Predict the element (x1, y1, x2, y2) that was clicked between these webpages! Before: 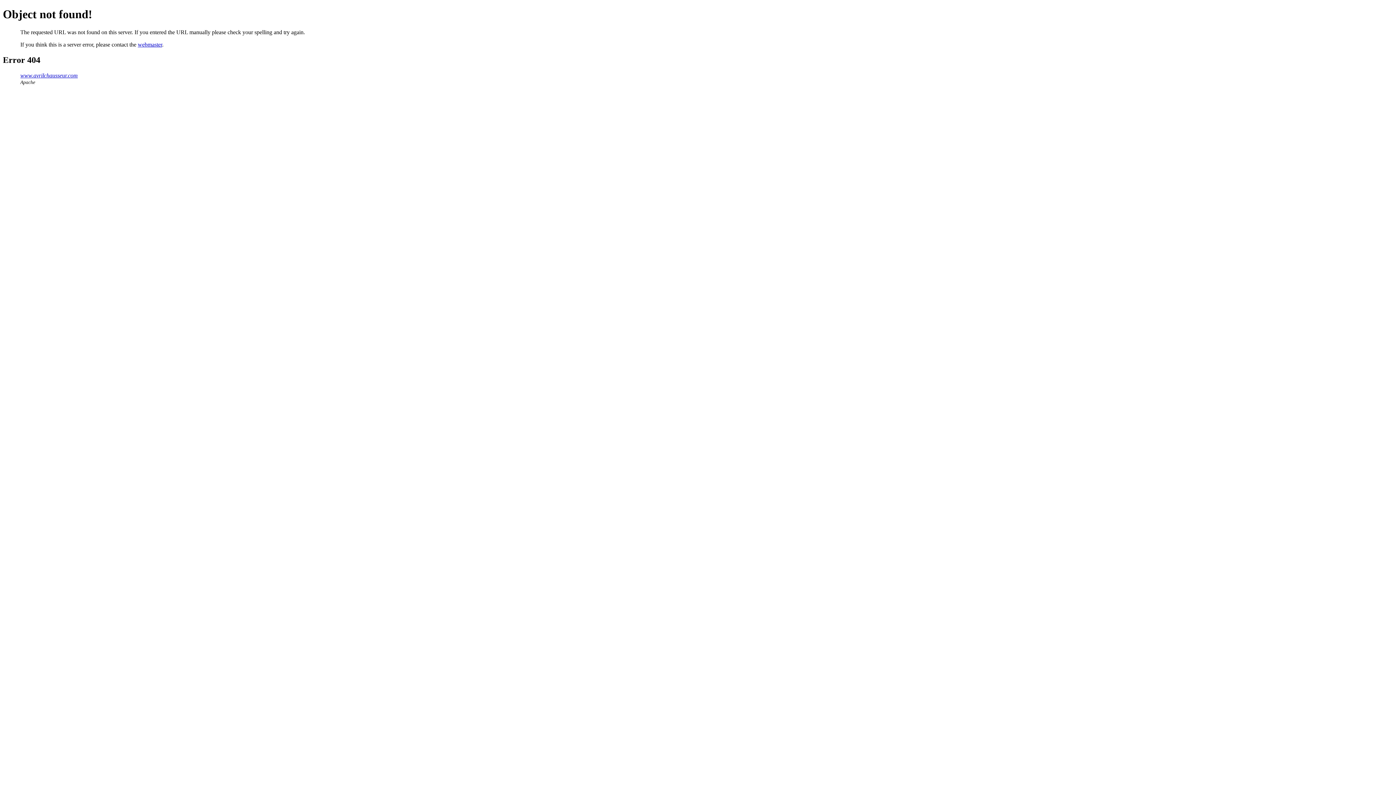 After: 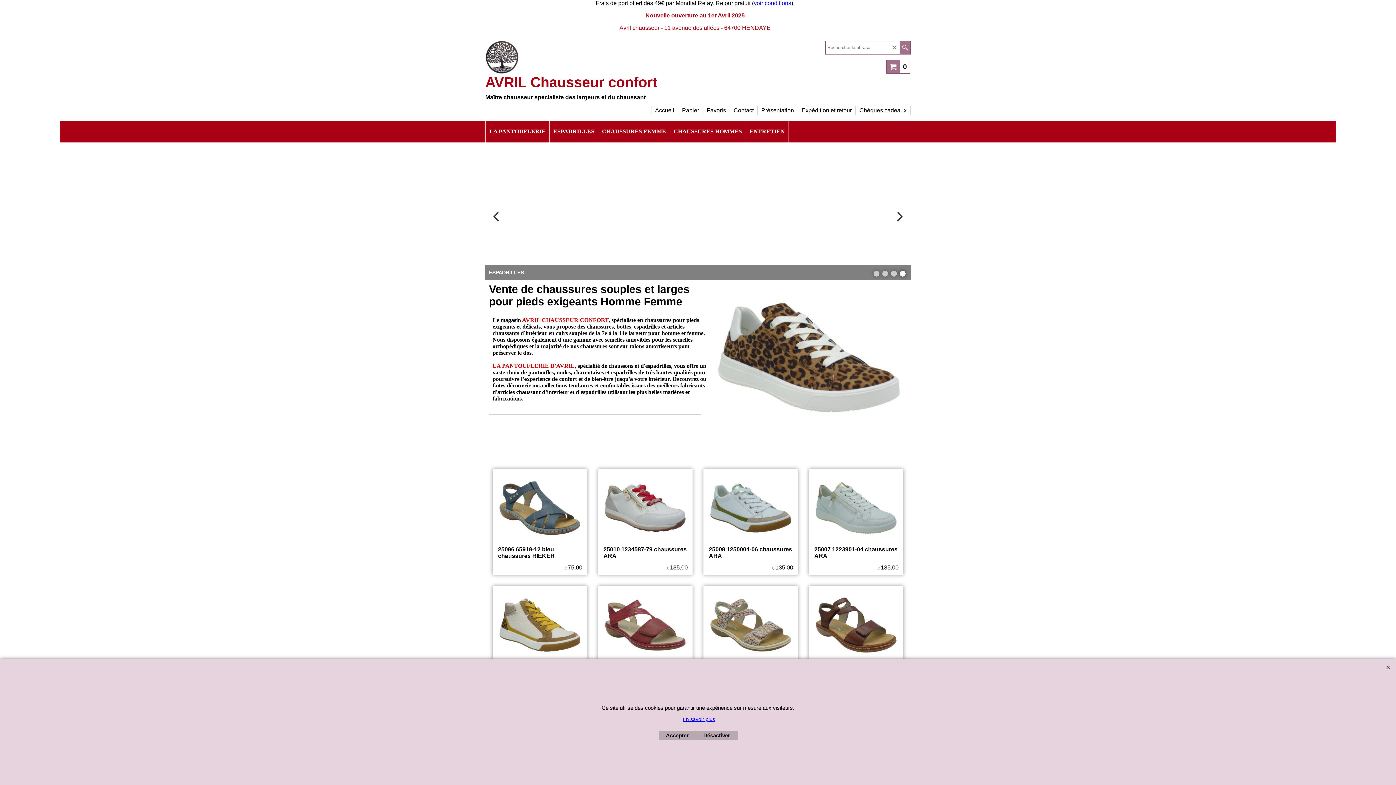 Action: bbox: (20, 72, 77, 78) label: www.avrilchausseur.com